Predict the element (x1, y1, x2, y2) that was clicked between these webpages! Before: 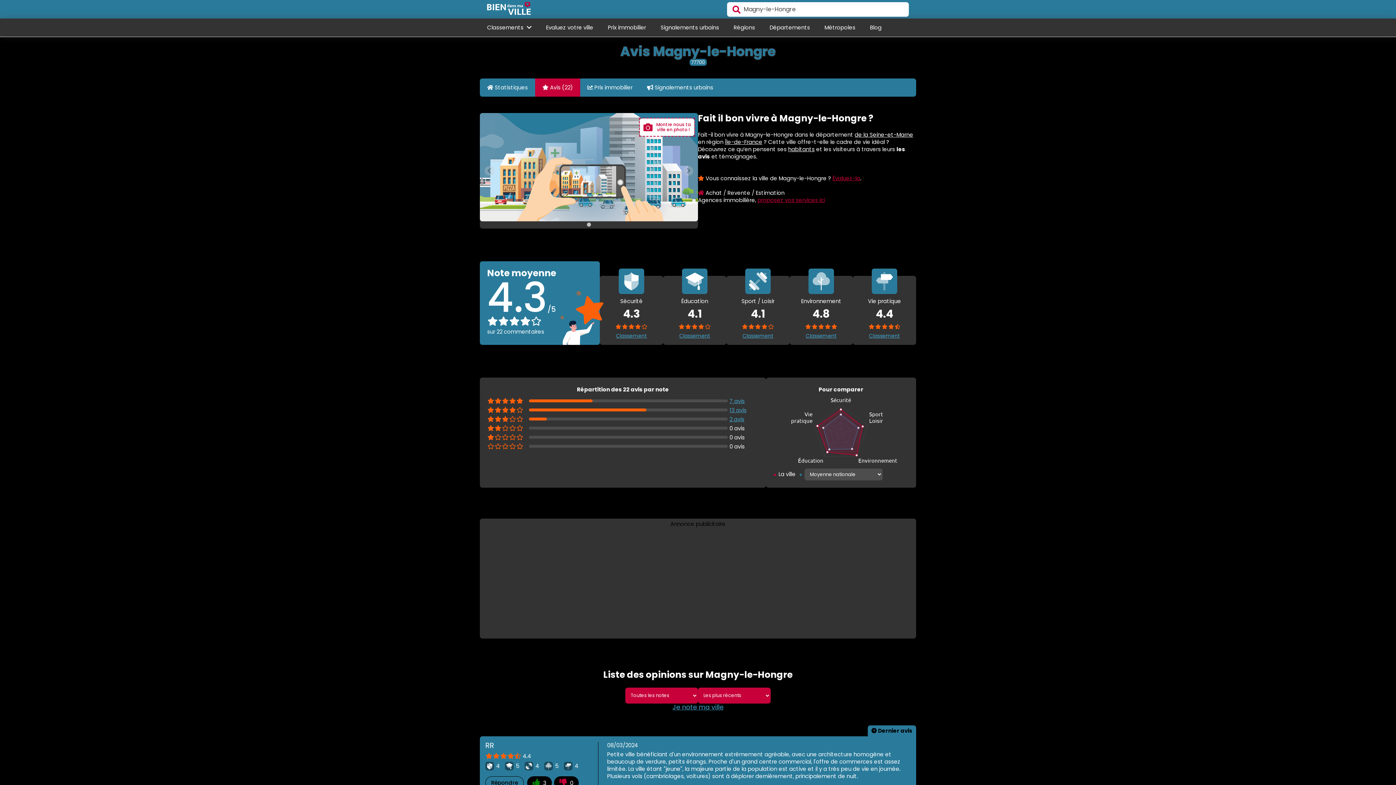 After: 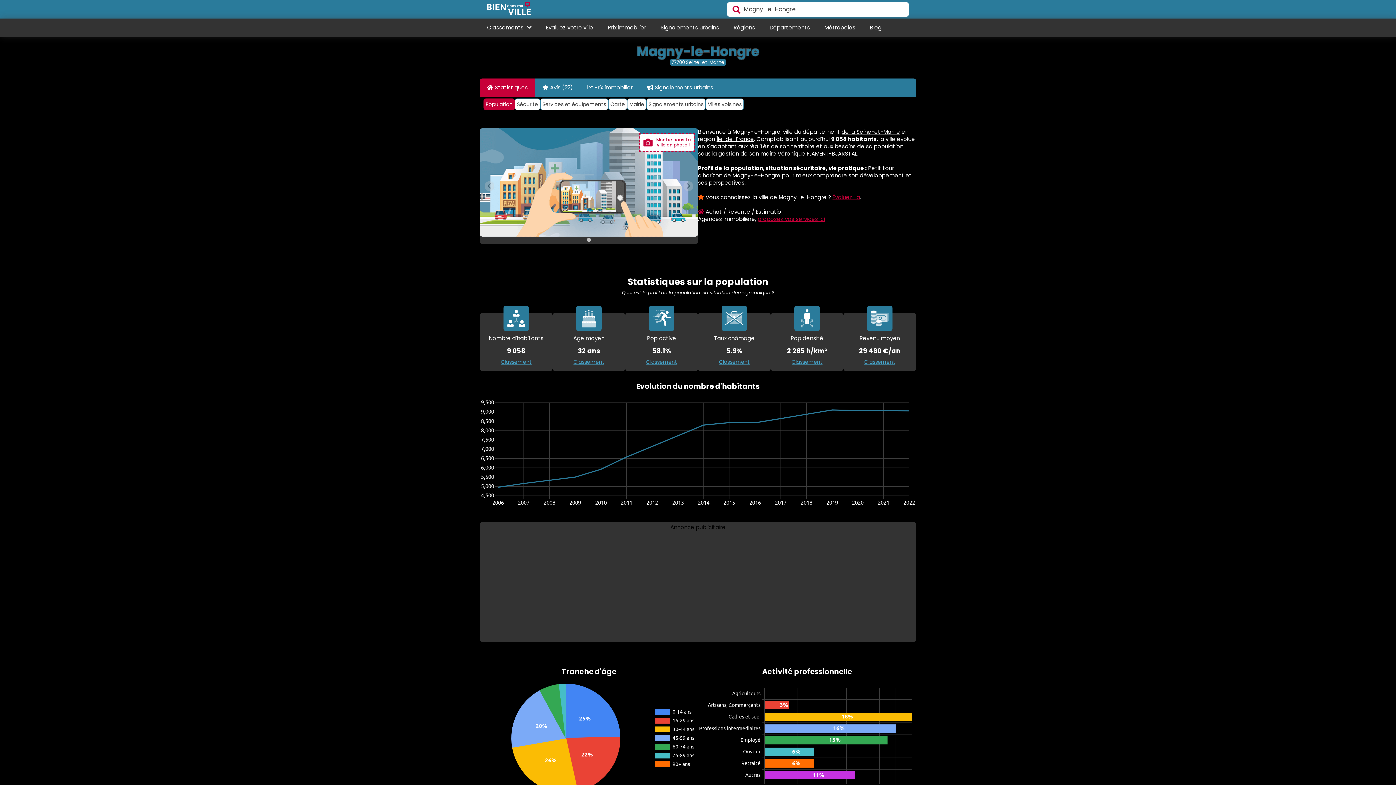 Action: label: habitants bbox: (788, 145, 814, 153)